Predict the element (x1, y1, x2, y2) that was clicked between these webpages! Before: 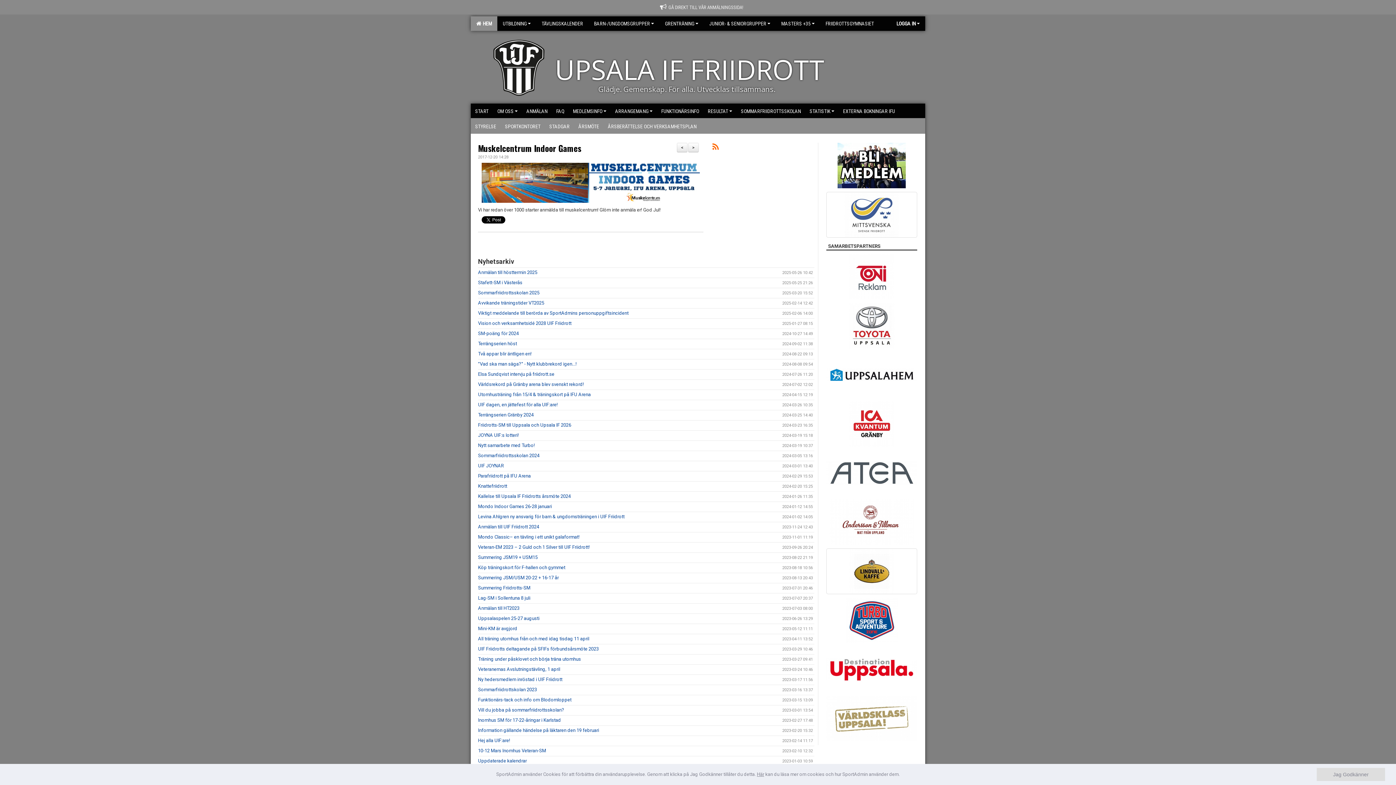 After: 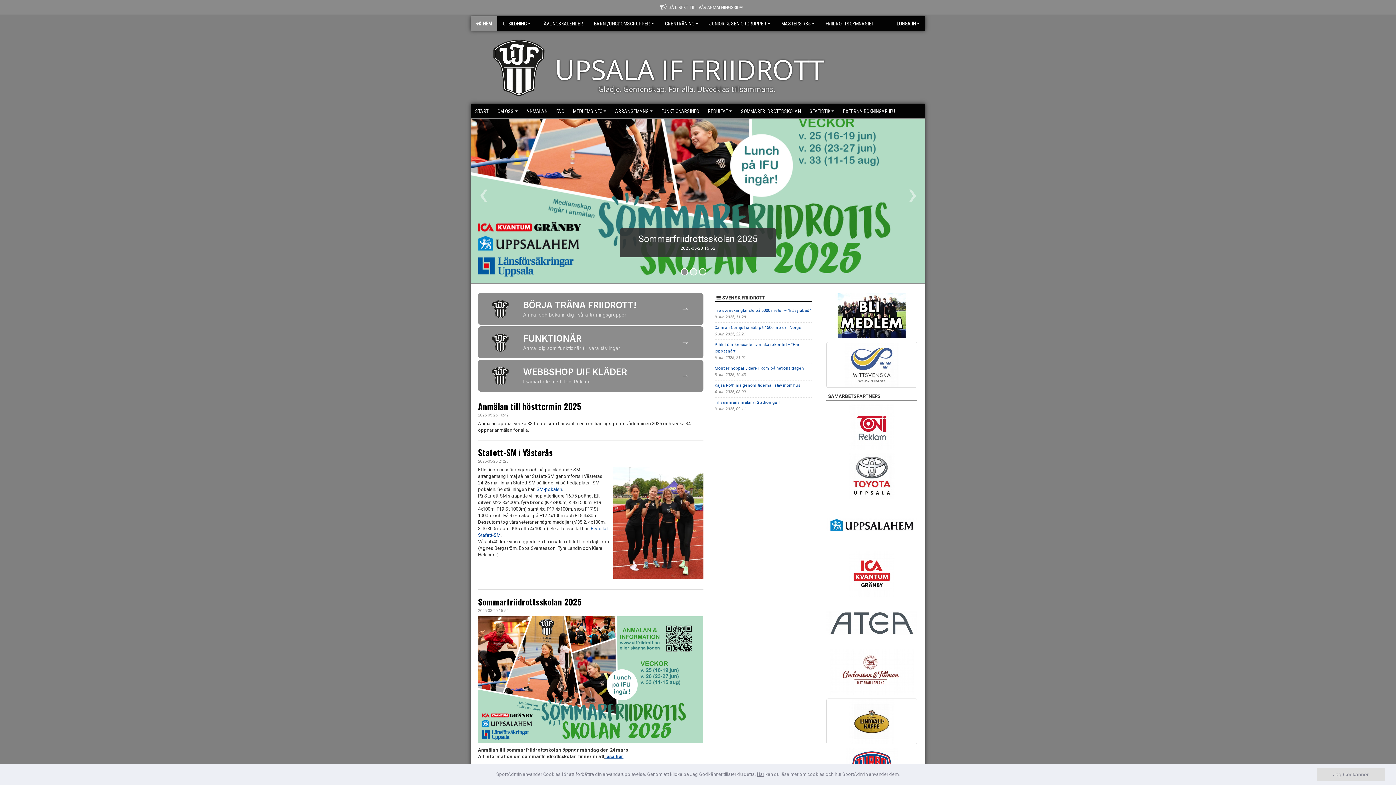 Action: label: START bbox: (470, 103, 493, 118)